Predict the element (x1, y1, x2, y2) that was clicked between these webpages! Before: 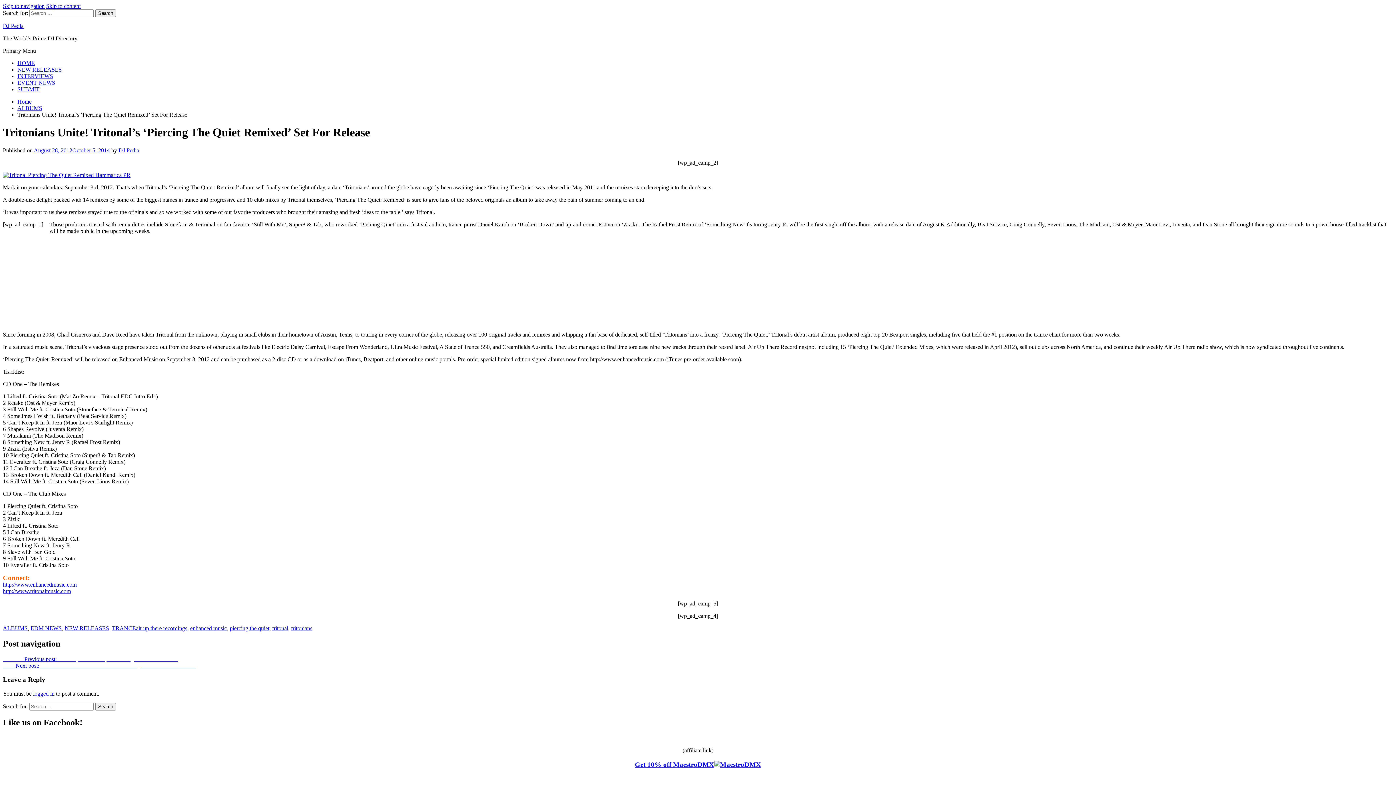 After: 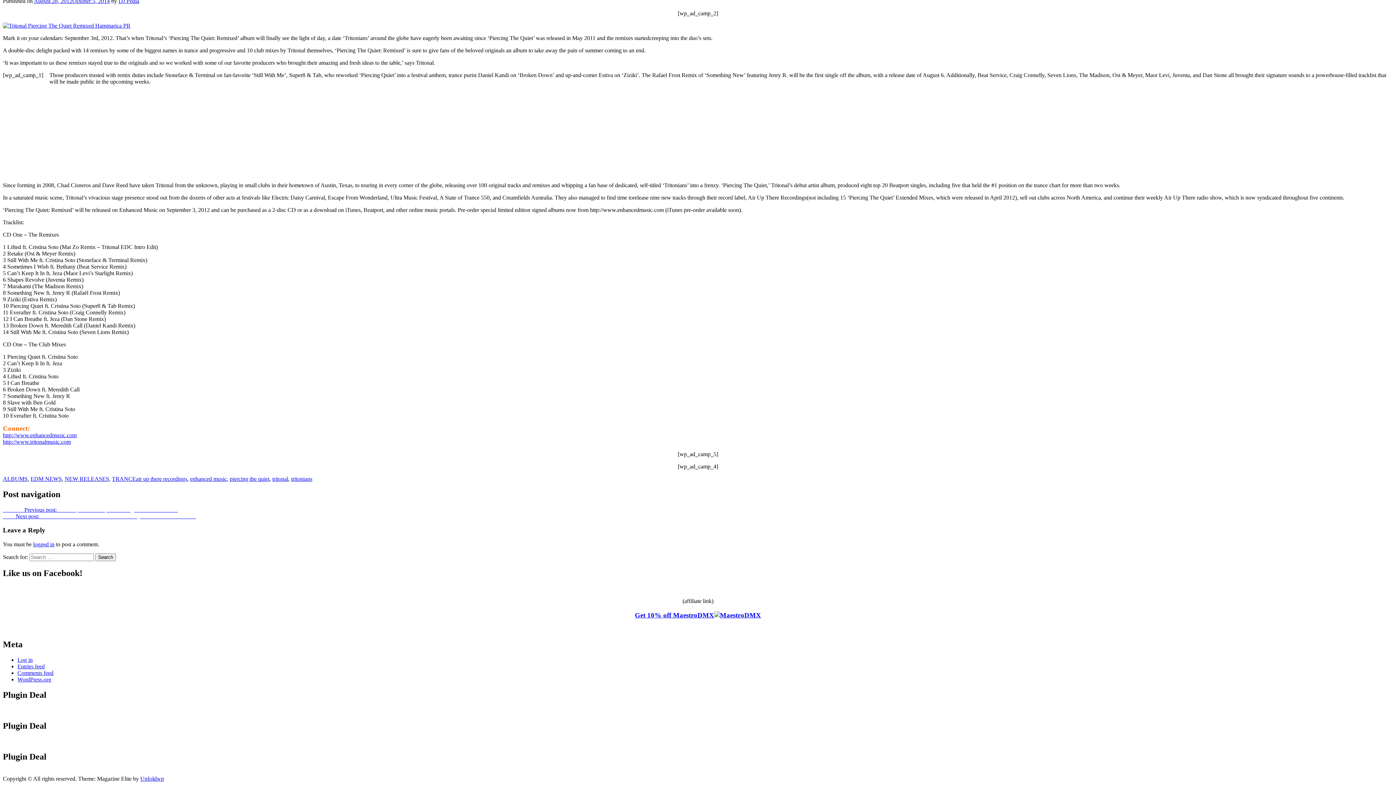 Action: label: Skip to content bbox: (46, 2, 80, 9)